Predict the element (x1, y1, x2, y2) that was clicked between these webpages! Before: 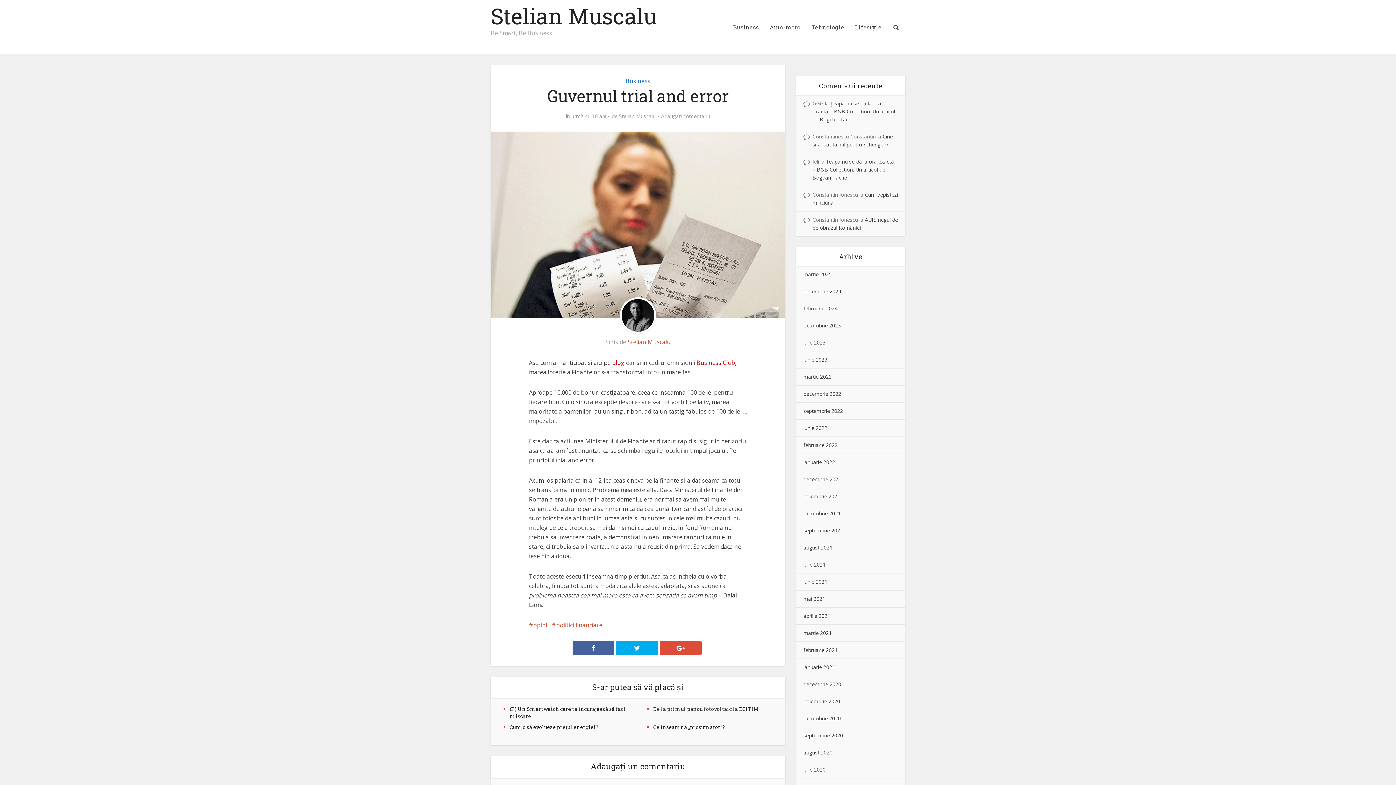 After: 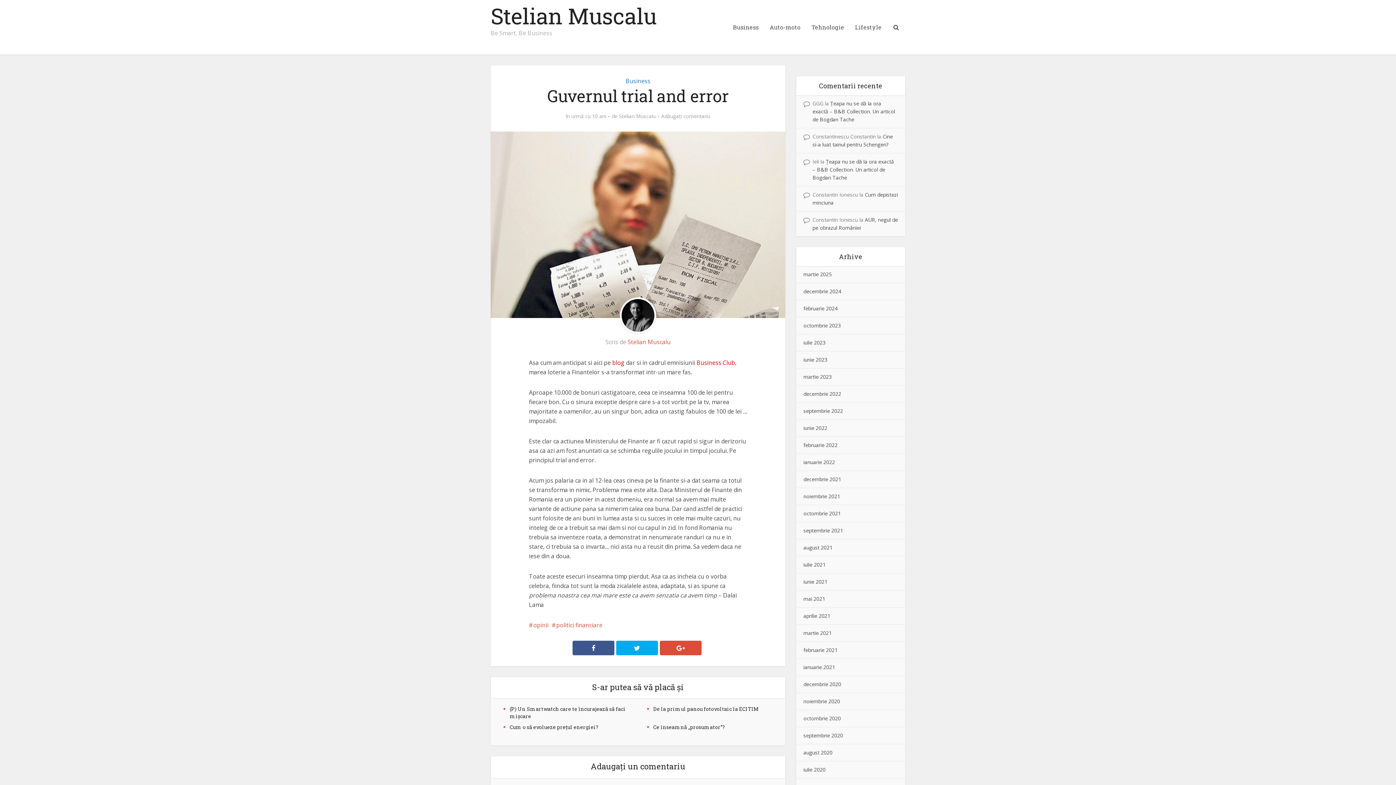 Action: bbox: (572, 641, 614, 655)